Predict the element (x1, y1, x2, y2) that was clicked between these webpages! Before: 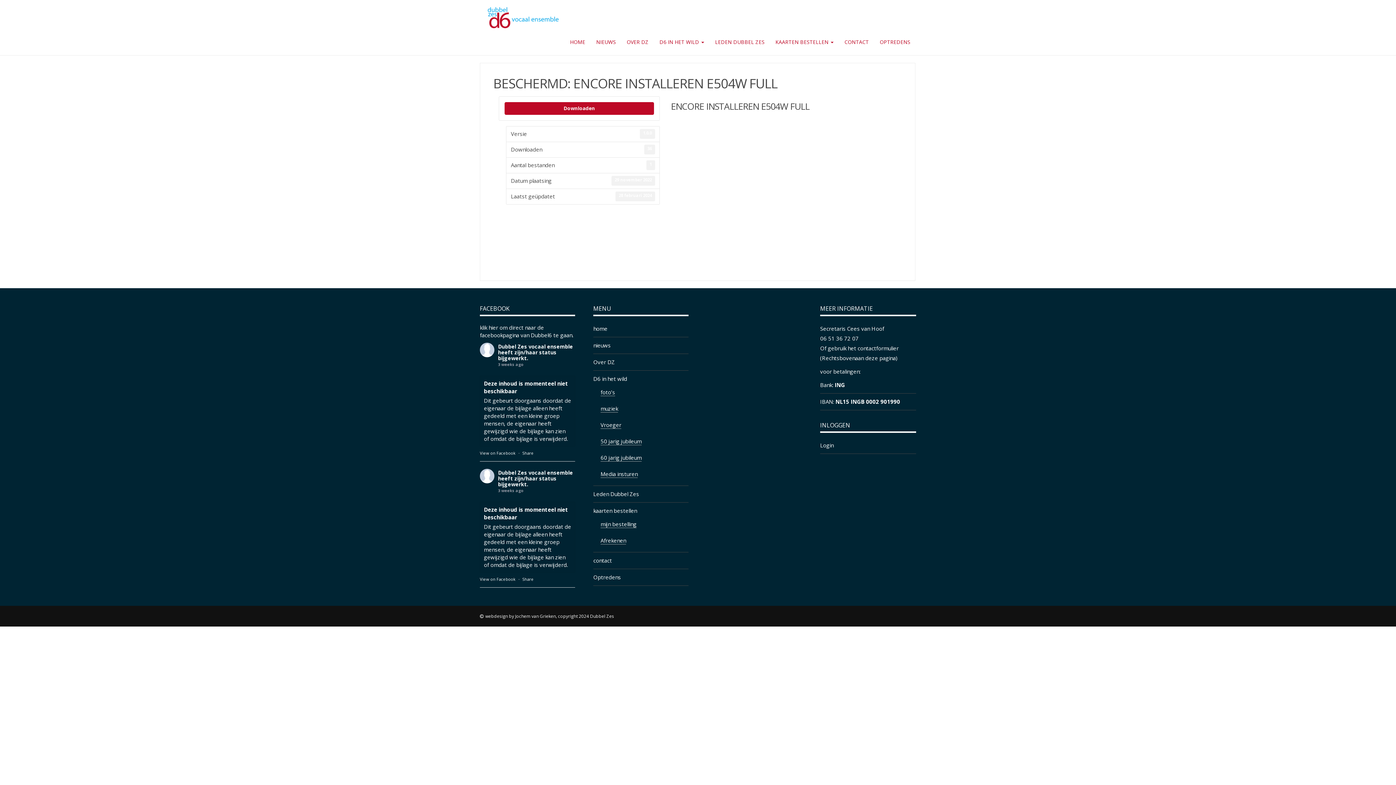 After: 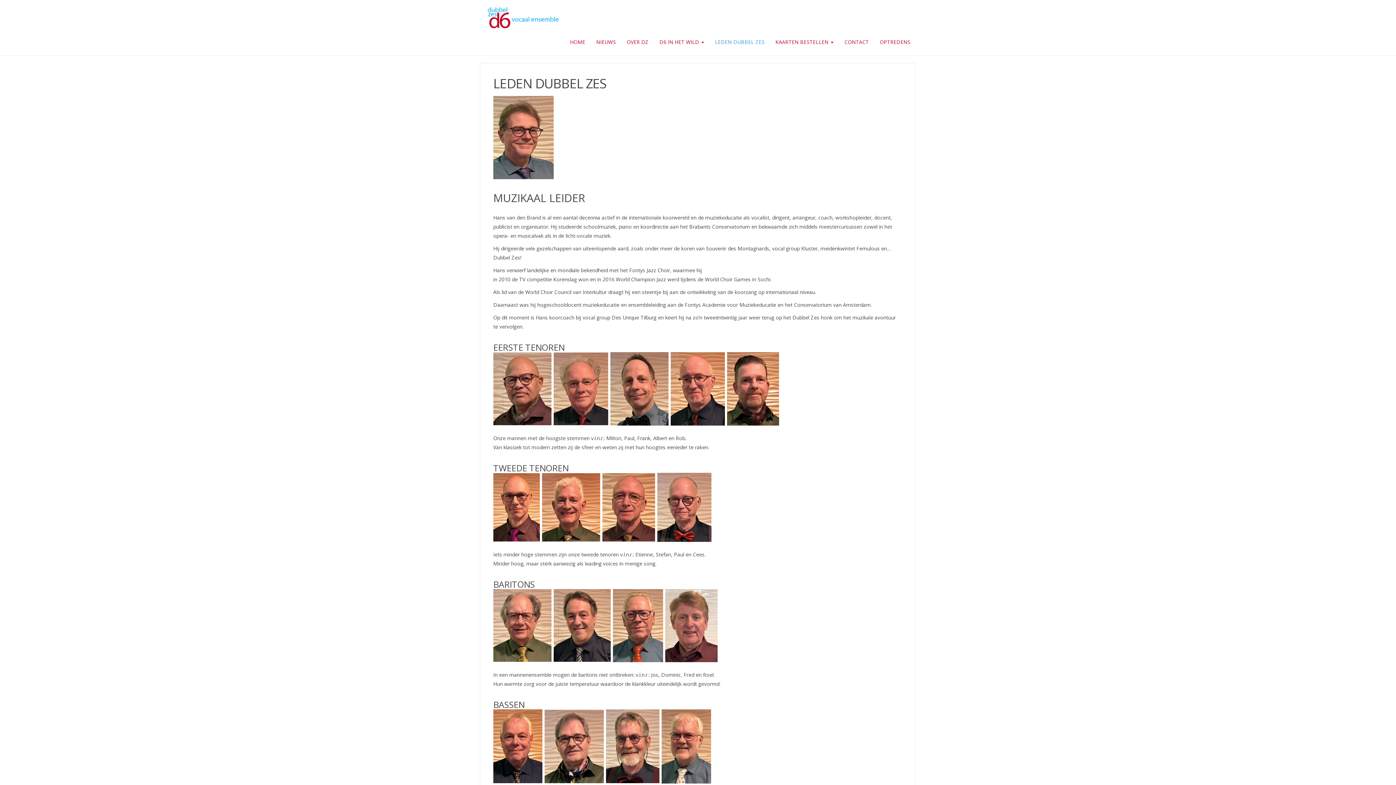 Action: bbox: (593, 490, 639, 497) label: Leden Dubbel Zes